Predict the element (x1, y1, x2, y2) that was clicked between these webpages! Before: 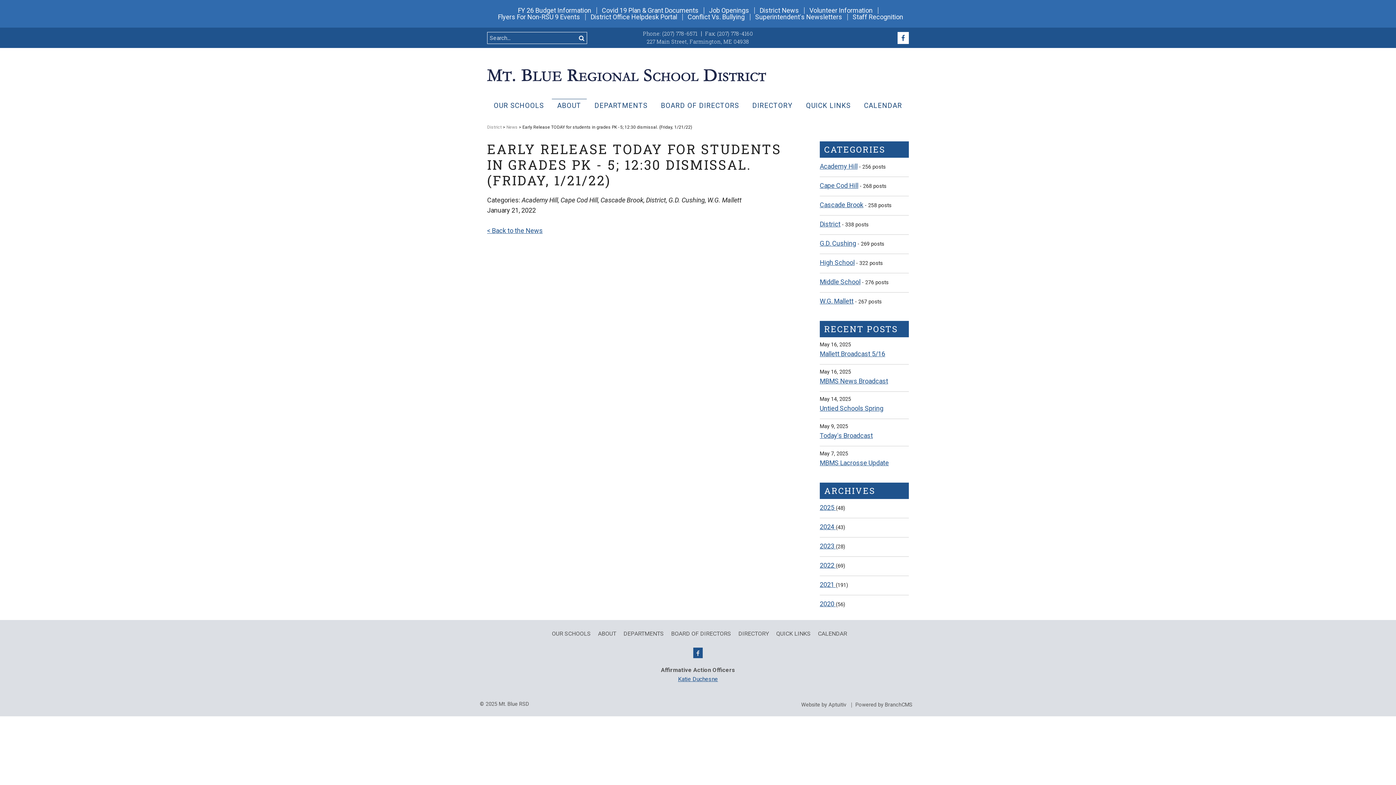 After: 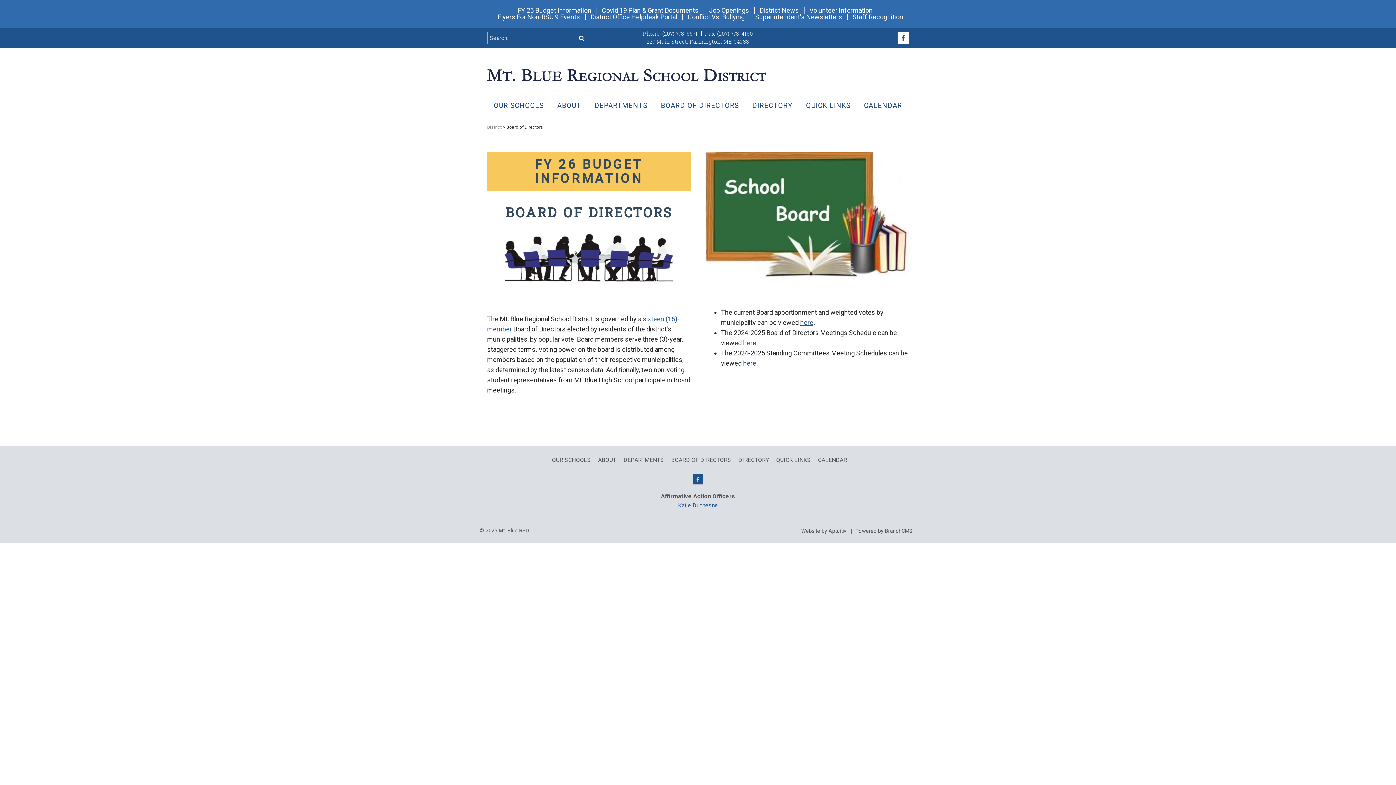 Action: bbox: (655, 98, 744, 112) label: BOARD OF DIRECTORS